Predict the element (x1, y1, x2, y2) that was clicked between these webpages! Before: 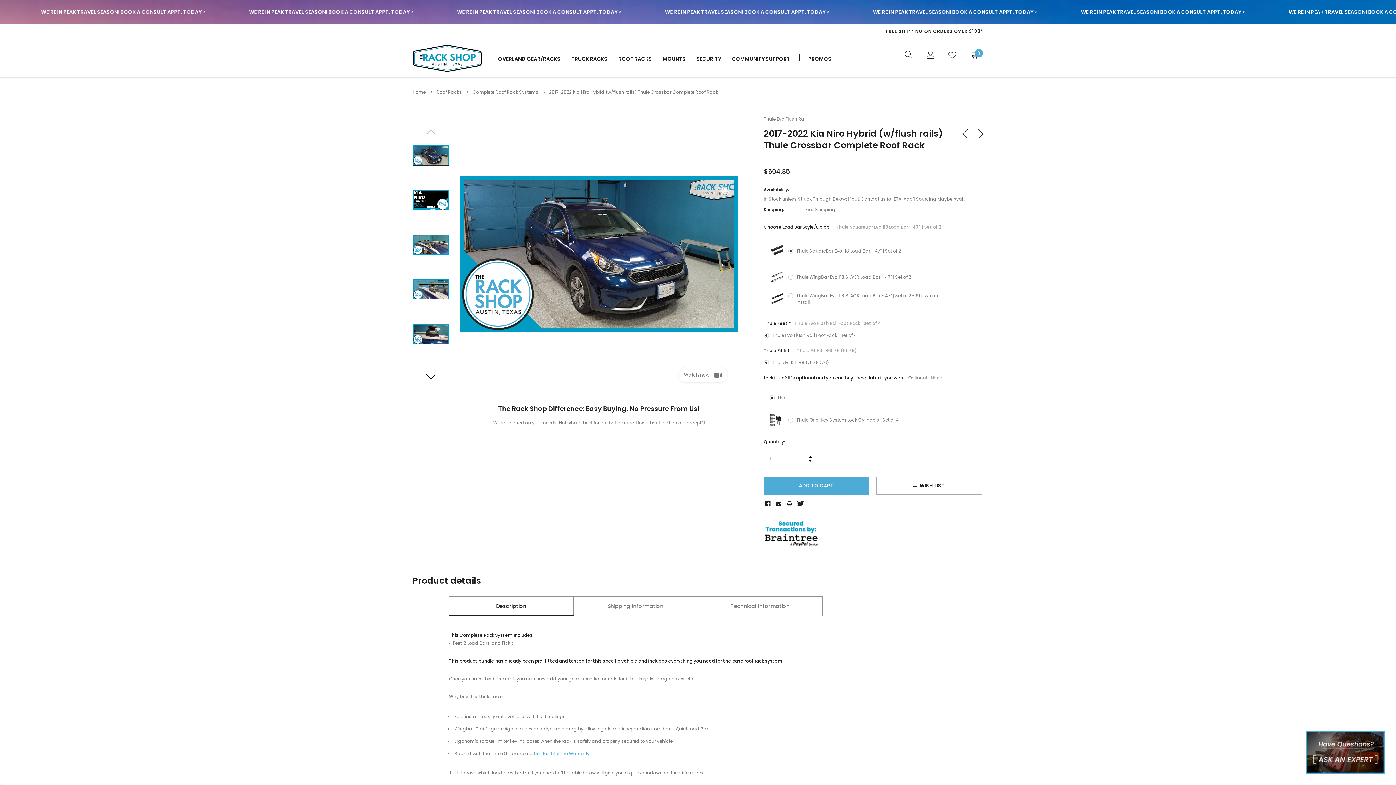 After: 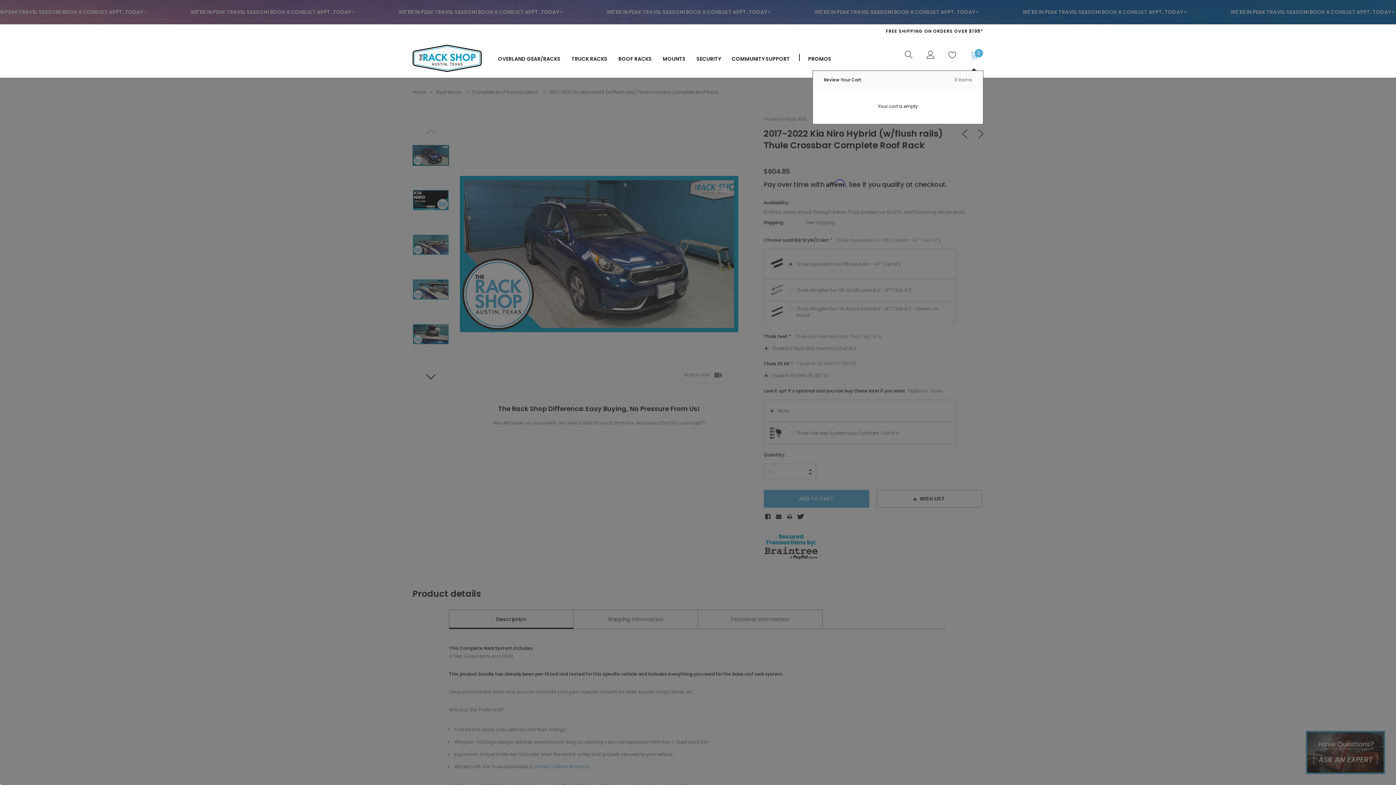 Action: label: Cart bbox: (969, 50, 978, 59)